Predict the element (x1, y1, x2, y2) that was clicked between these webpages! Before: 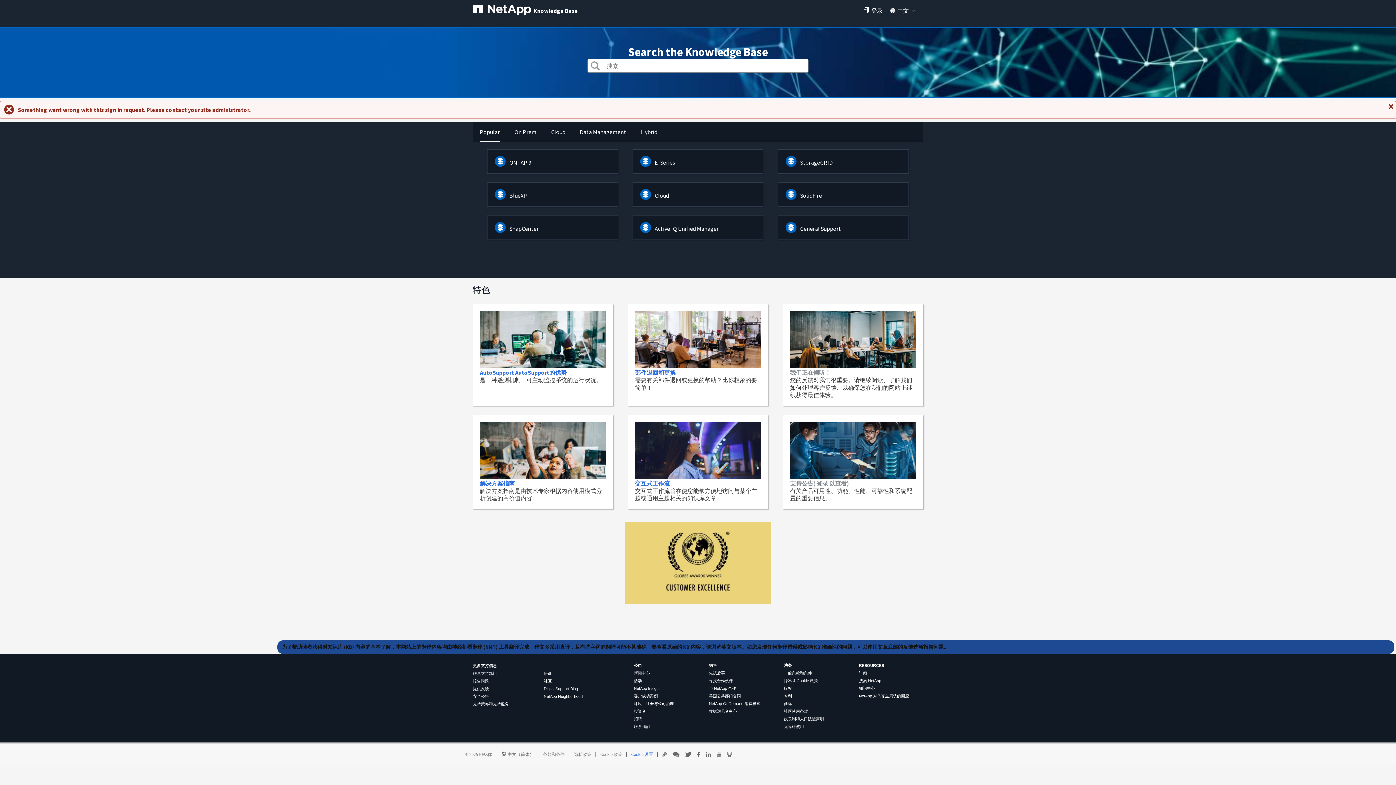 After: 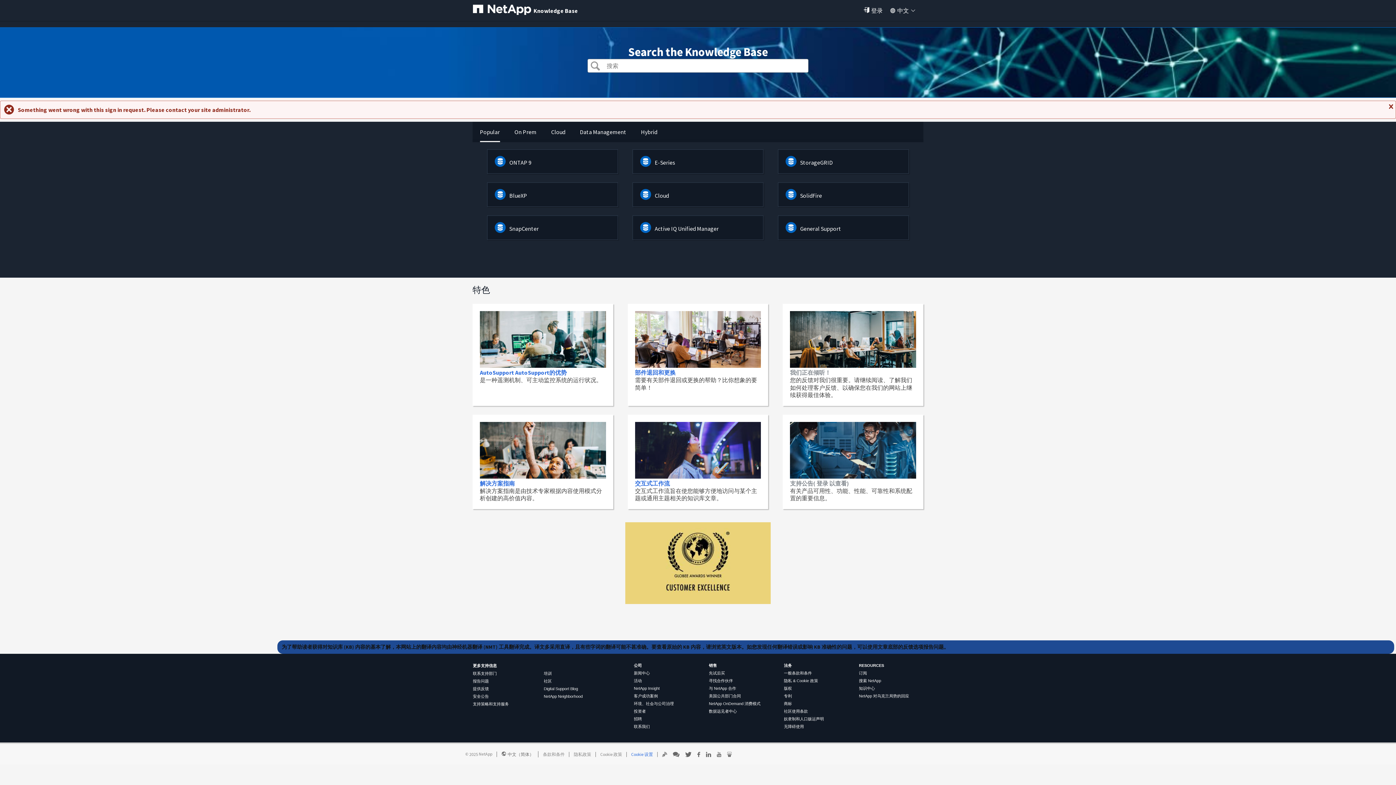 Action: bbox: (543, 671, 551, 675) label: 培训